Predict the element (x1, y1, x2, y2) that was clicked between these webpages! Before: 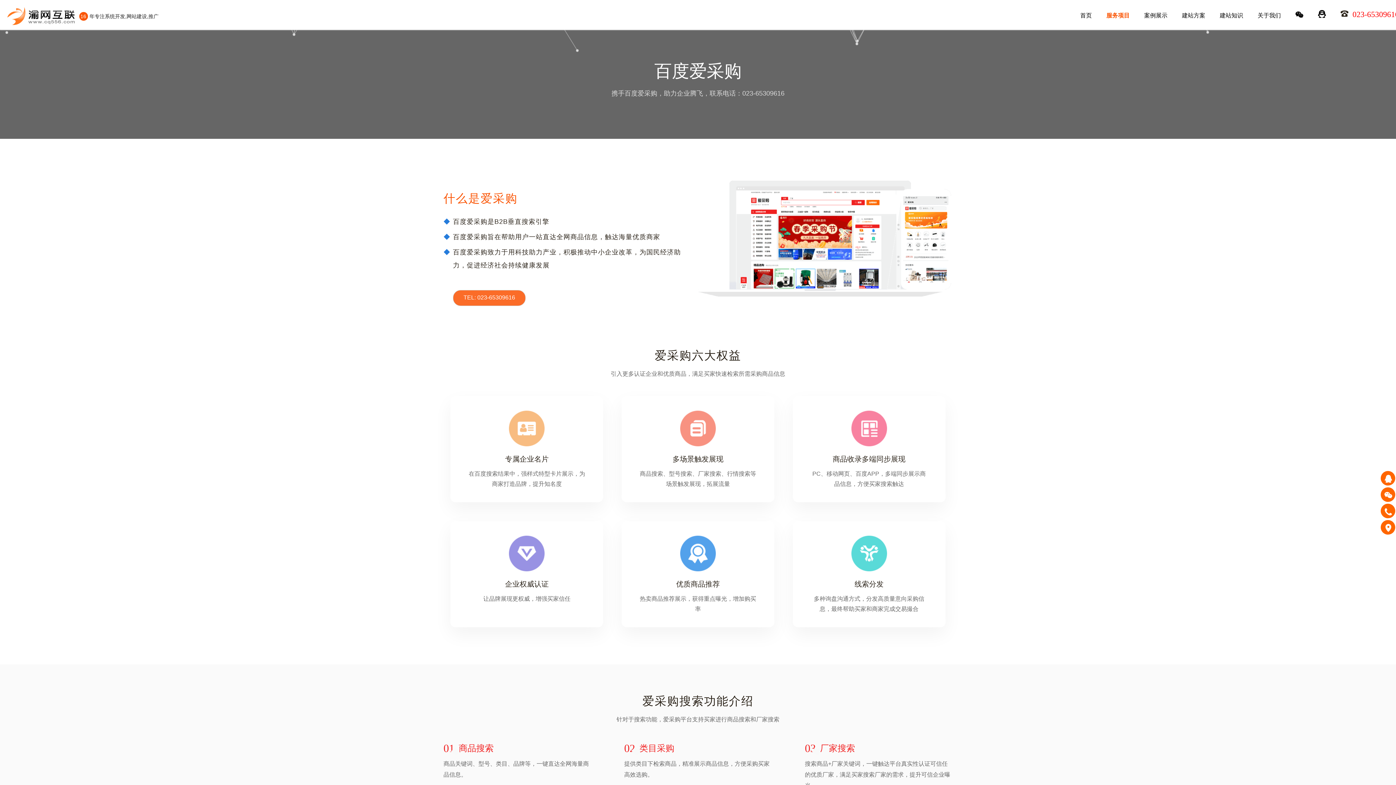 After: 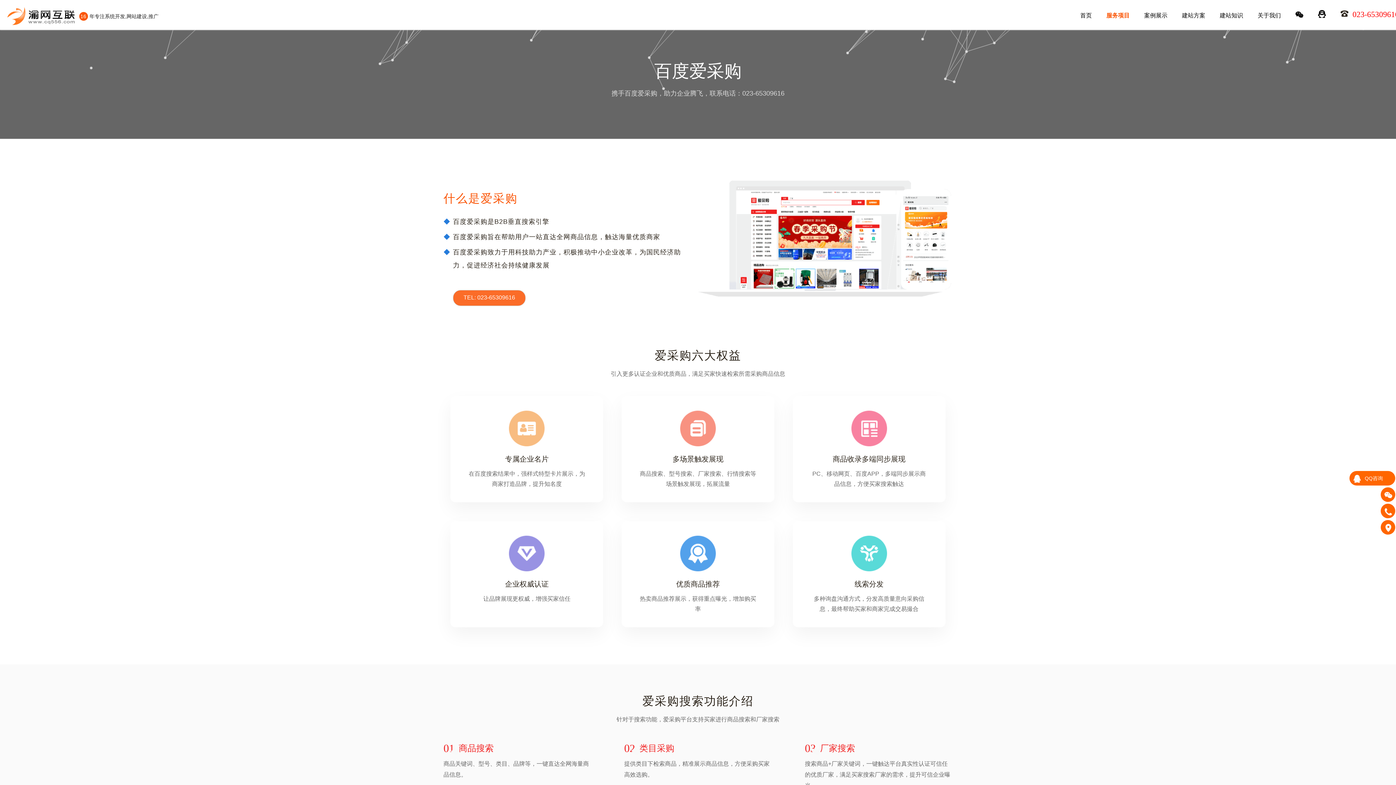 Action: label: QQ咨询 bbox: (1381, 471, 1395, 485)